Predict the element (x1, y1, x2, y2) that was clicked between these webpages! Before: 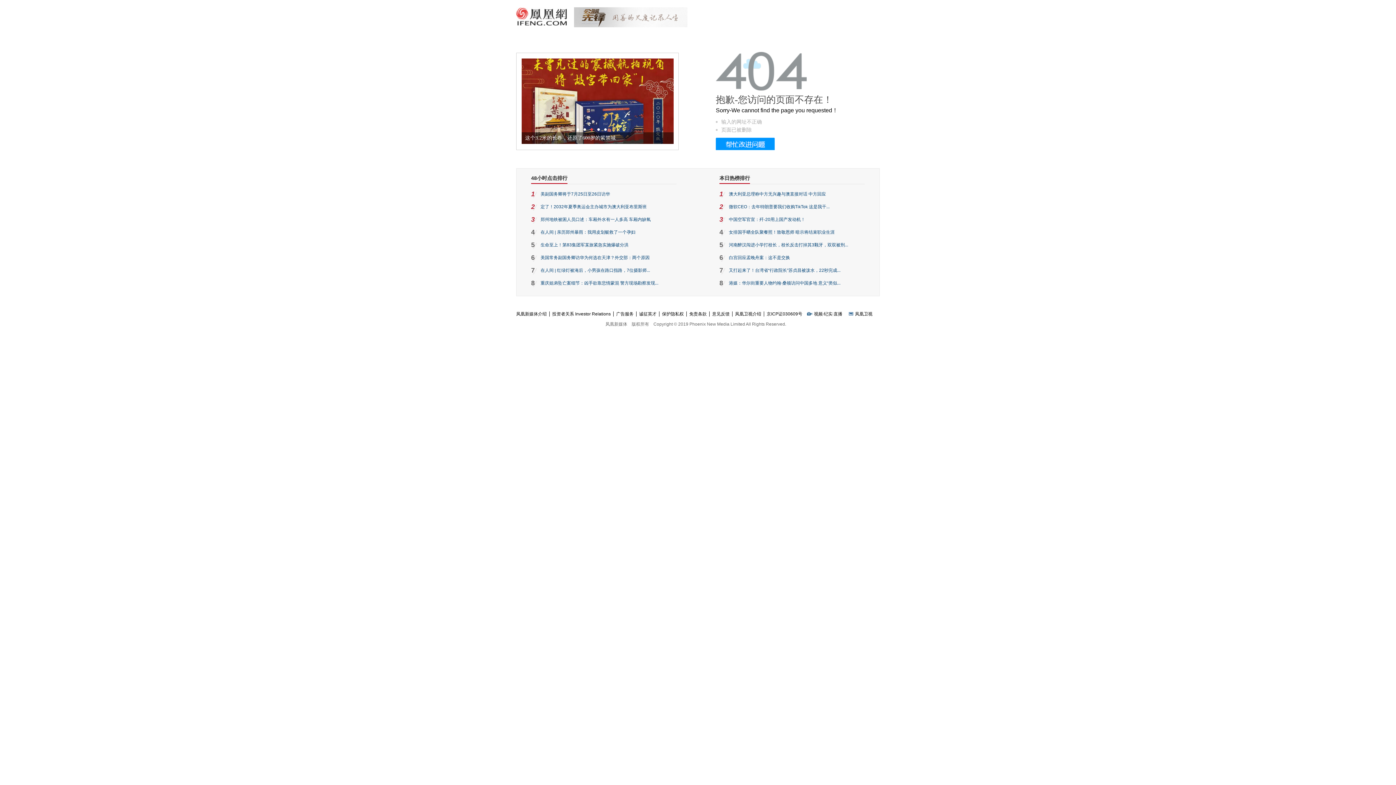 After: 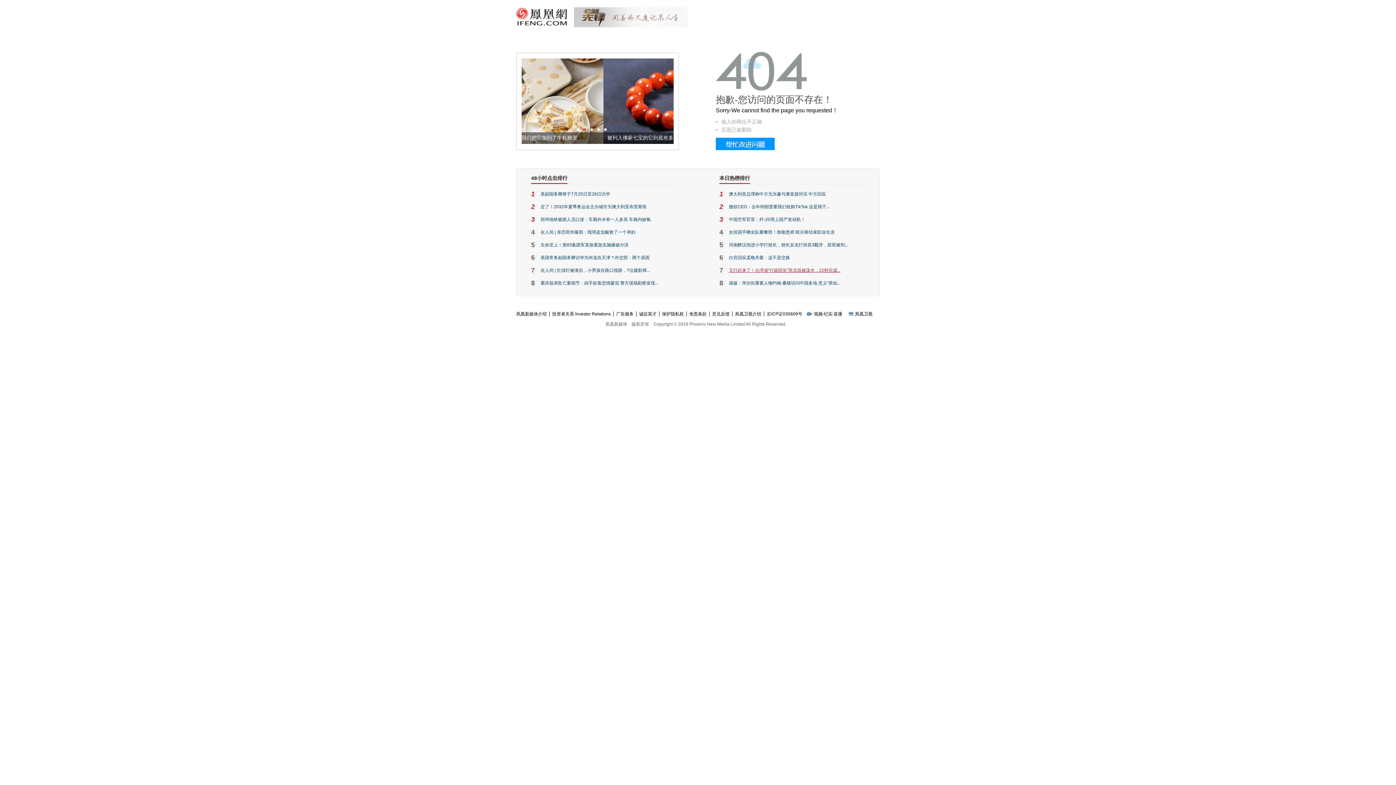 Action: label: 又打起来了！台湾省“行政院长”苏贞昌被泼水，22秒完成... bbox: (729, 268, 840, 273)